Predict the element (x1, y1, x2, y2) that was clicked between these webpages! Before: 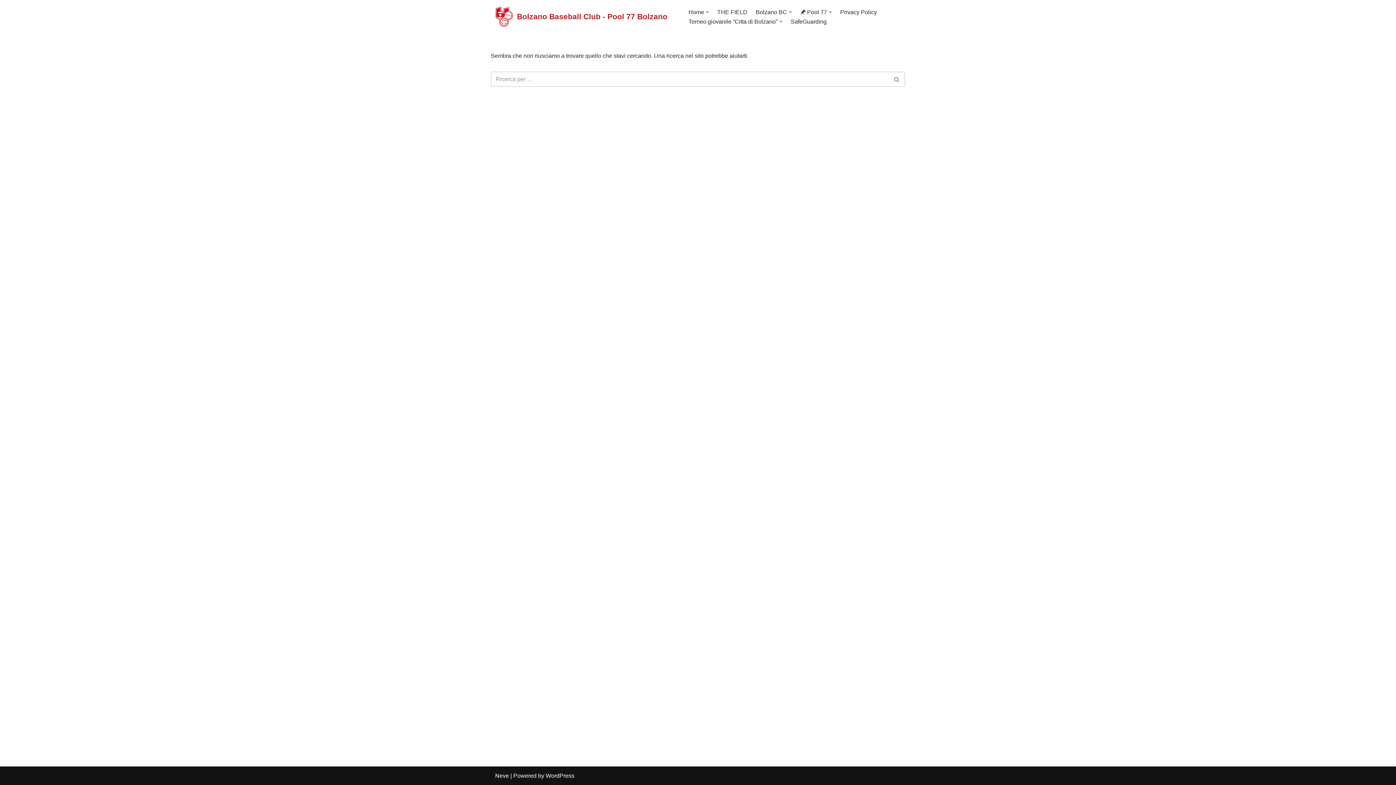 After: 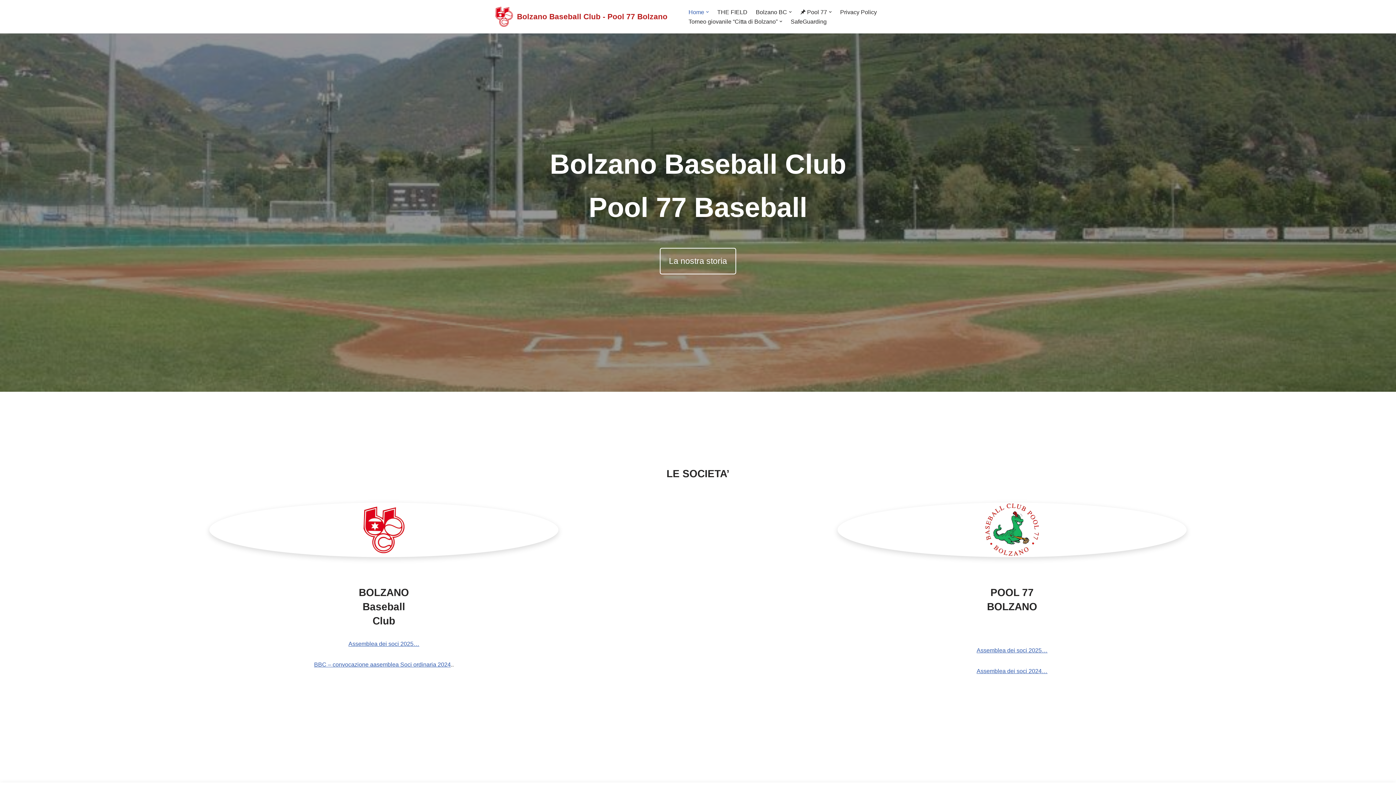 Action: label: Bolzano Baseball Club - Pool 77 Bolzano bbox: (495, 6, 667, 26)